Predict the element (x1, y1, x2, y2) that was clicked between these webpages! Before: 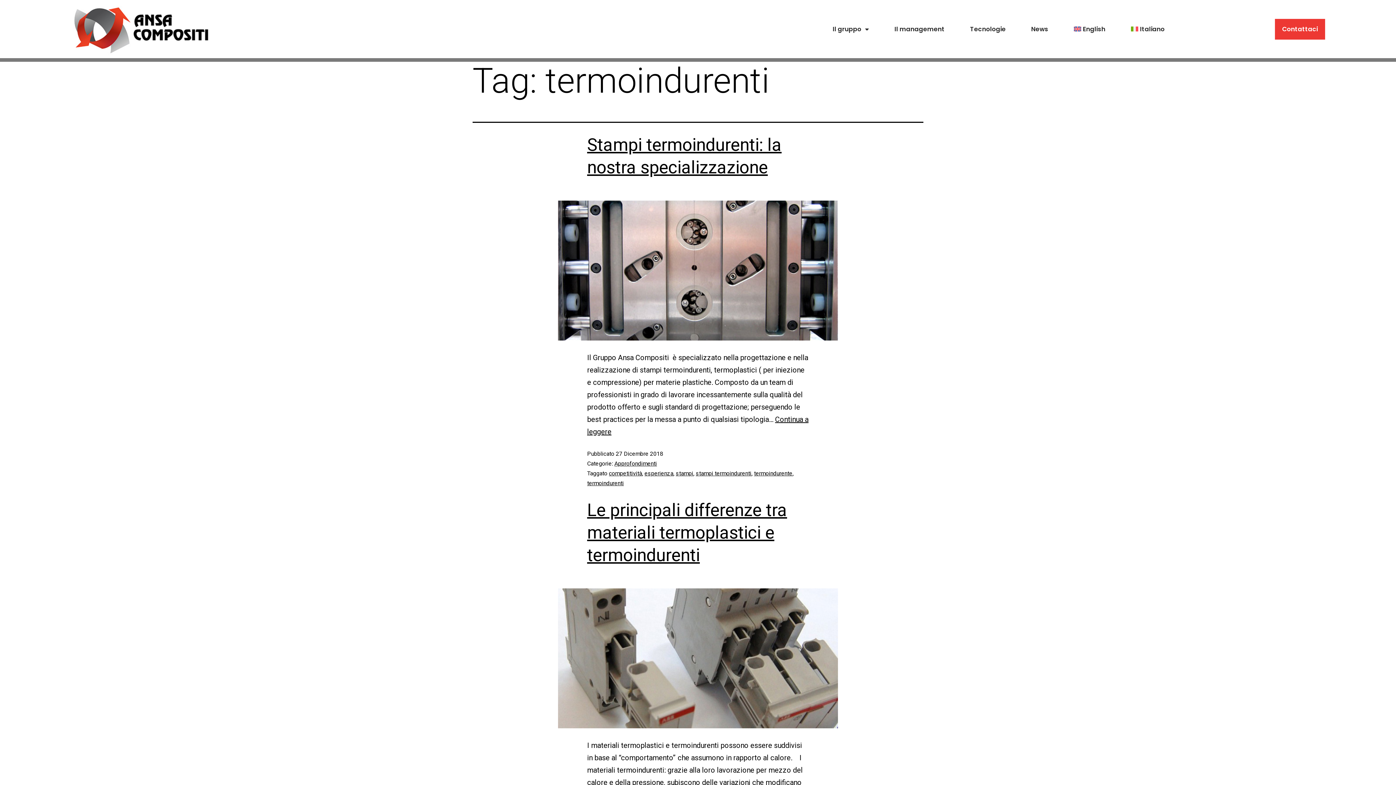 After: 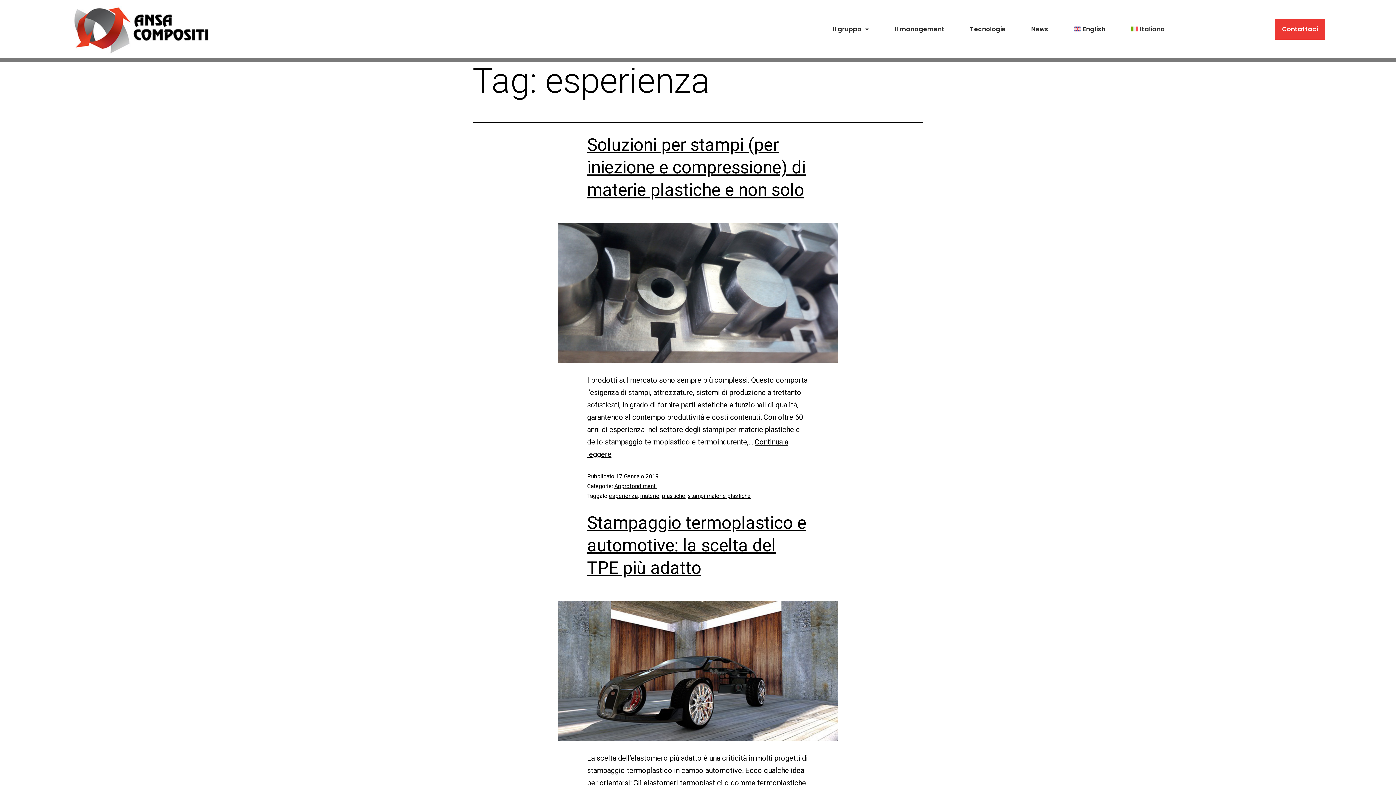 Action: label: esperienza bbox: (644, 470, 673, 477)